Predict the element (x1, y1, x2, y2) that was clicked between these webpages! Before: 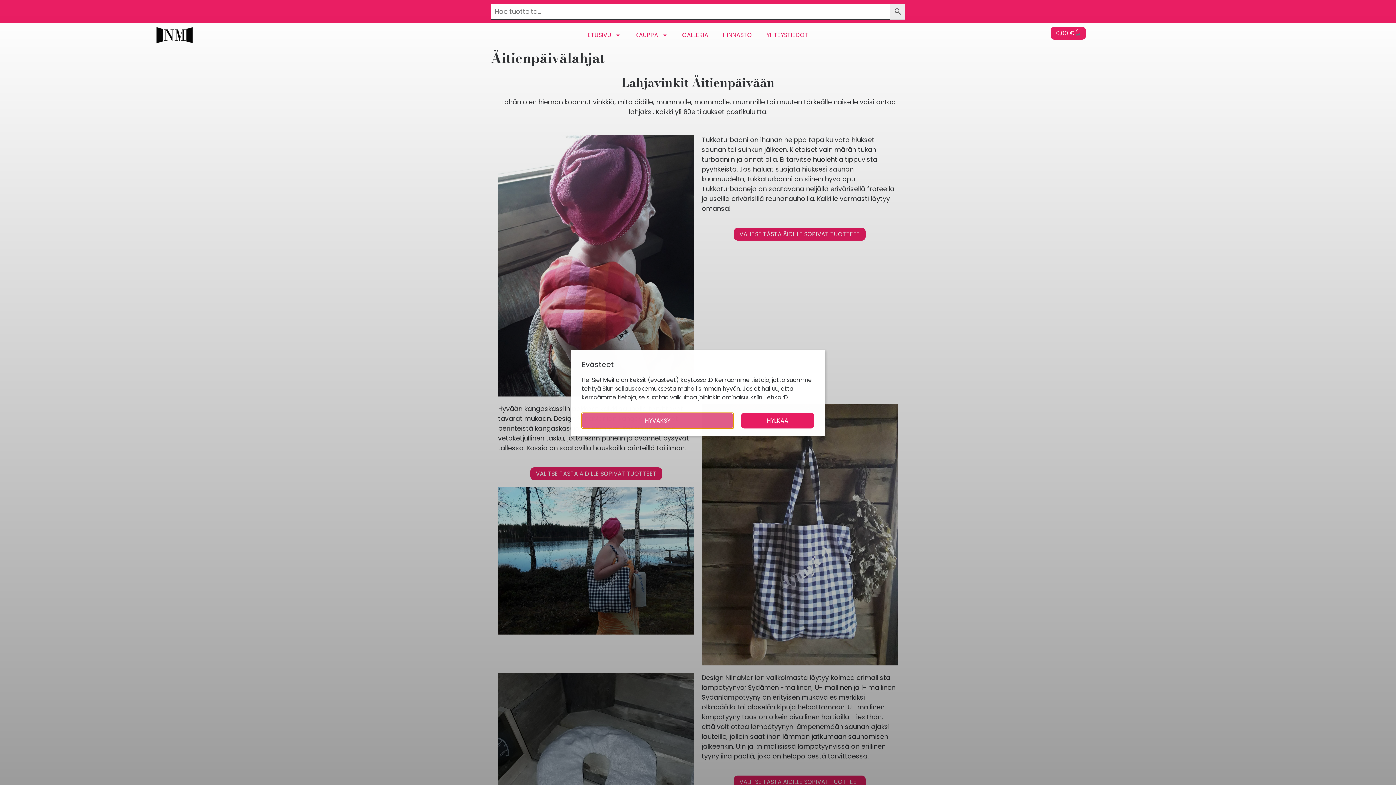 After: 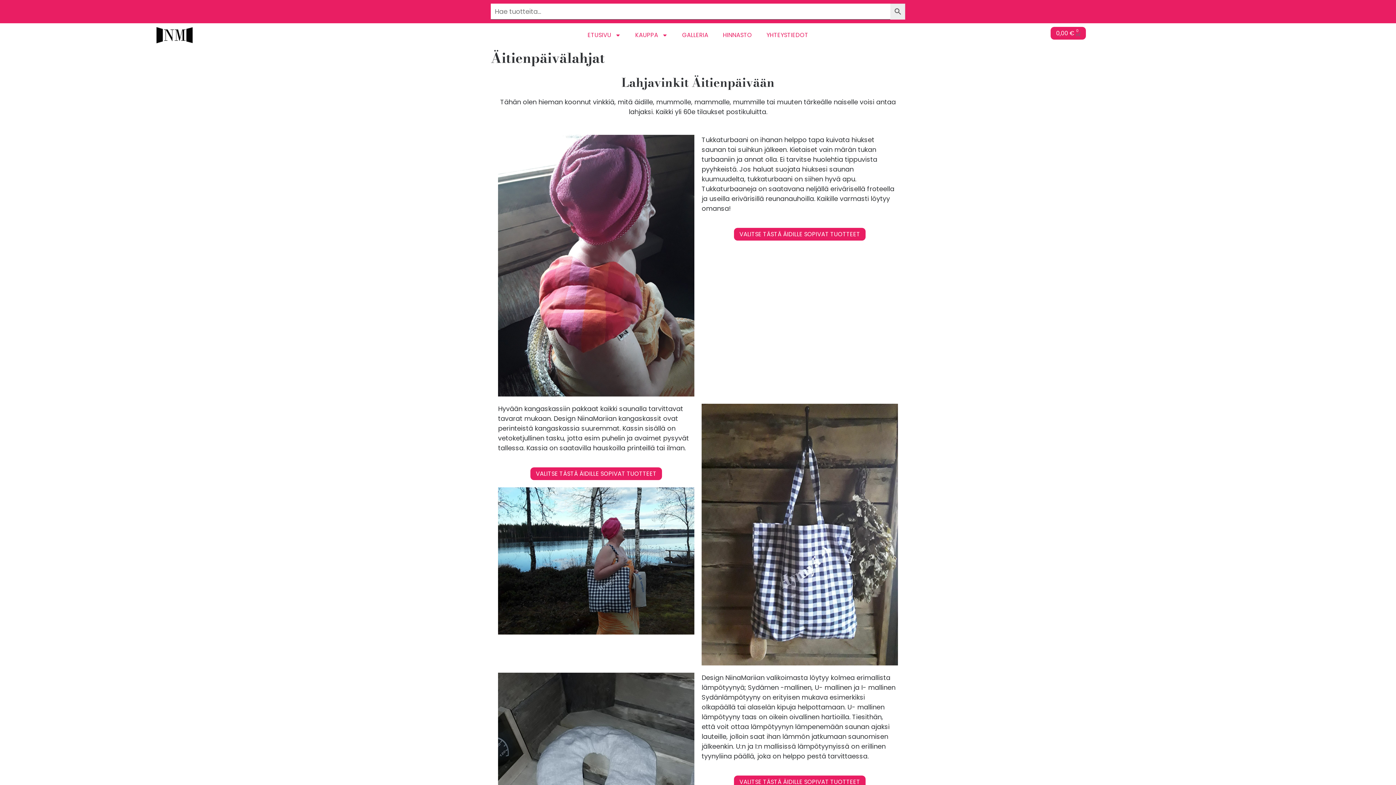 Action: label: HYLKÄÄ bbox: (741, 412, 814, 428)